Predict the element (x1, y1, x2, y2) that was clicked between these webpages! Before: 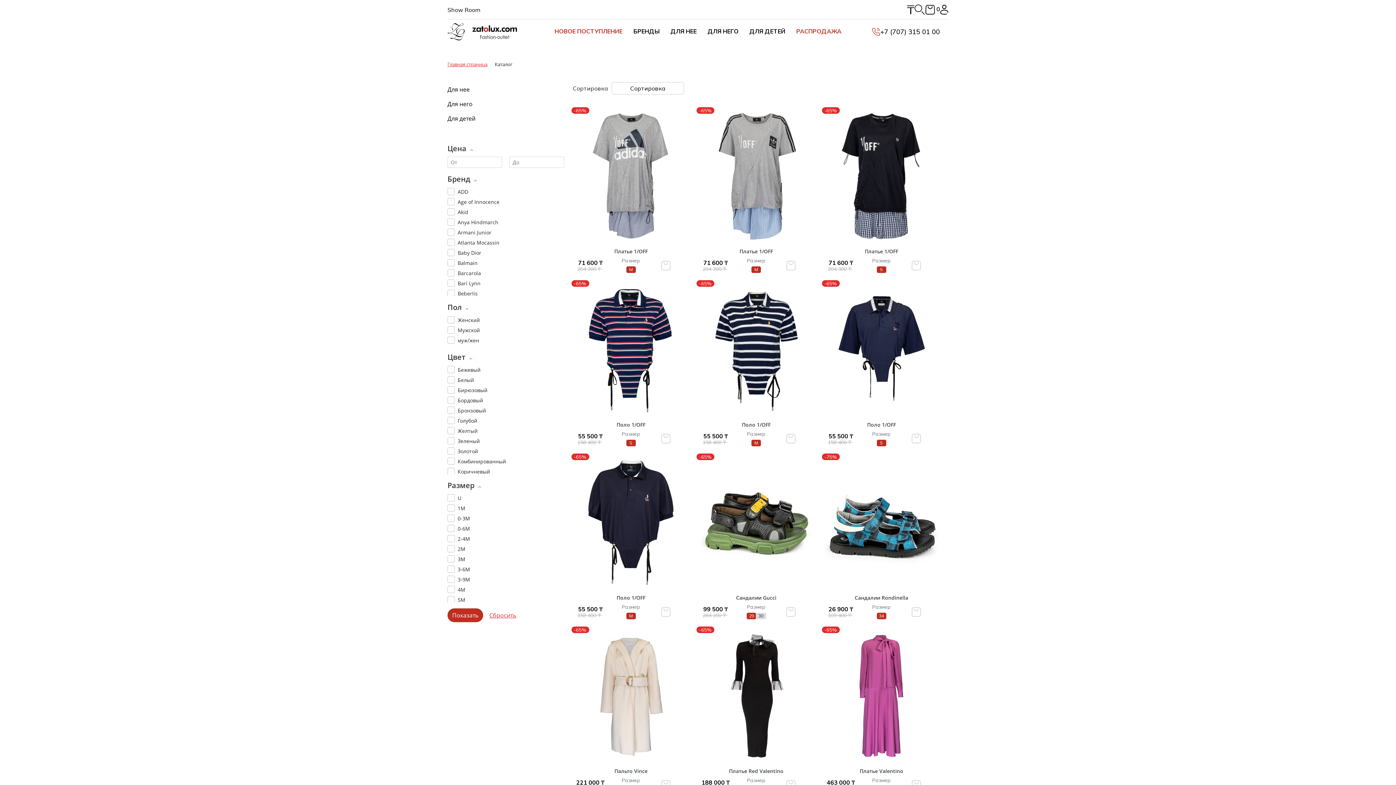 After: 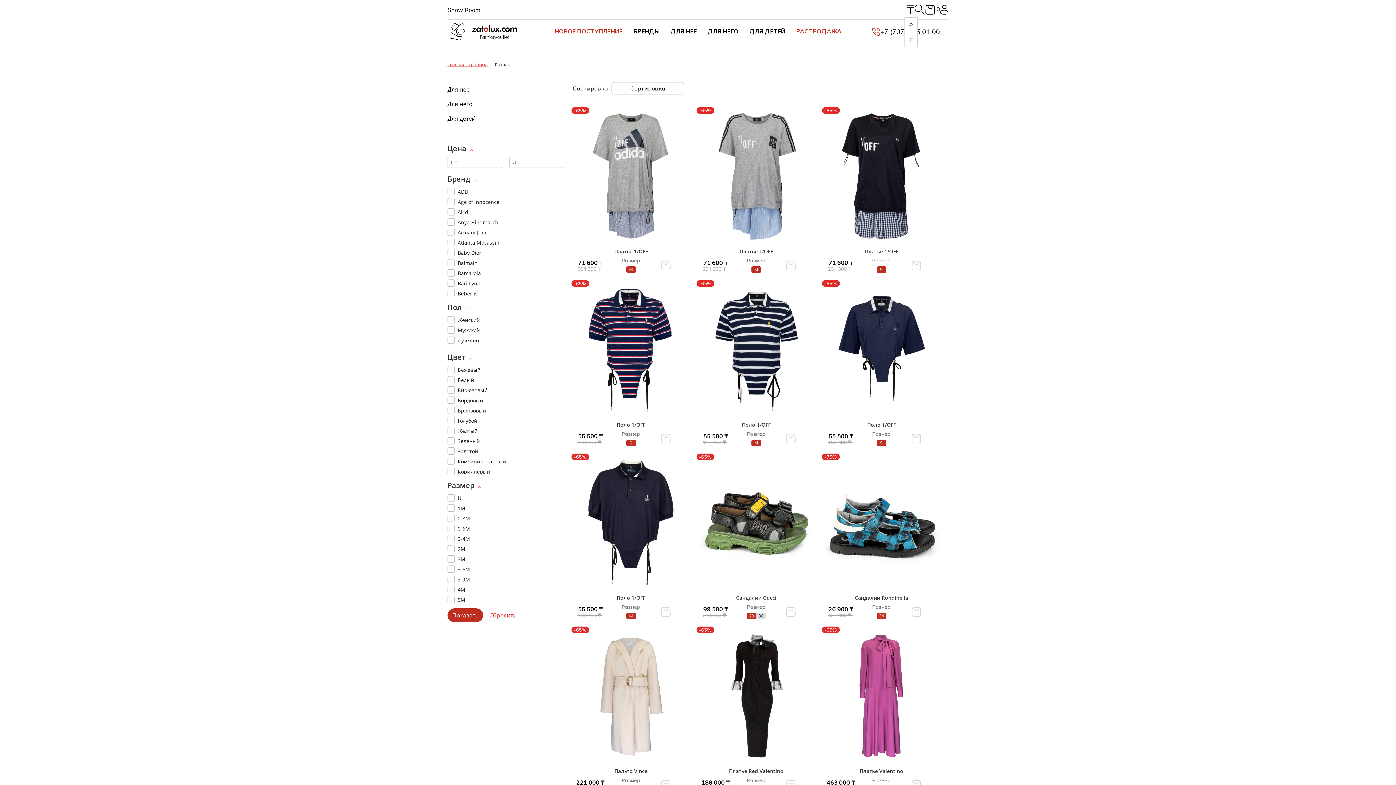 Action: bbox: (907, 1, 914, 17) label: ₸